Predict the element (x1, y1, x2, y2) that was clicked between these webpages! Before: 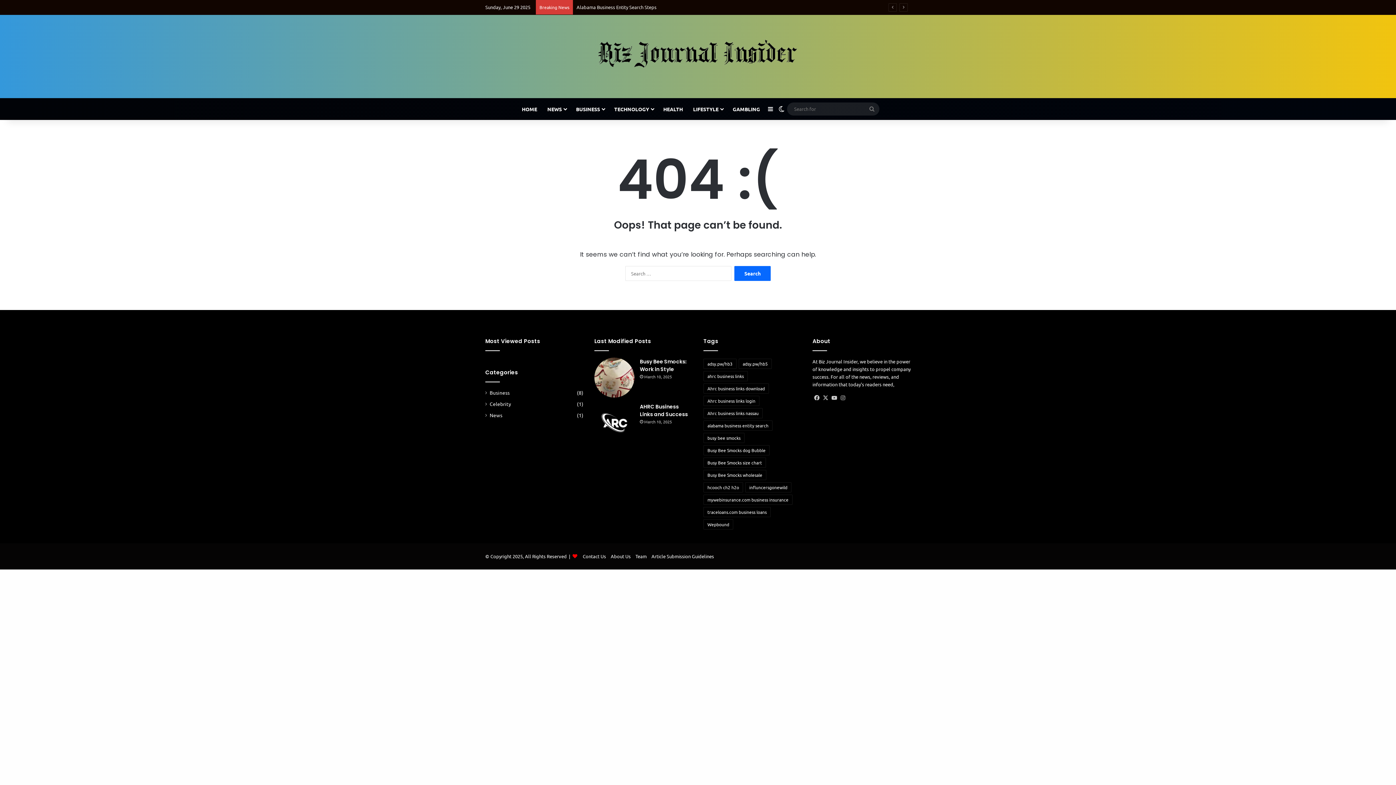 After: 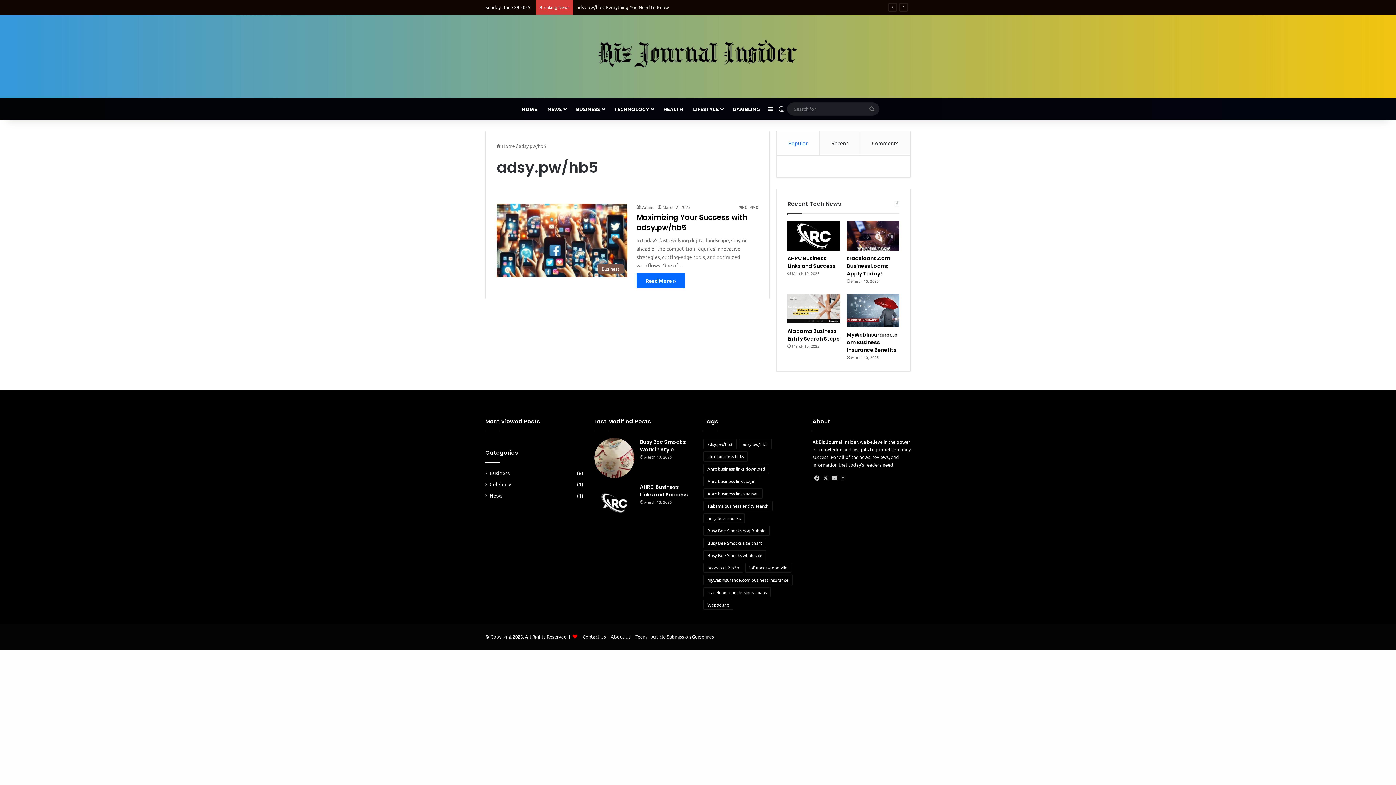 Action: label: adsy.pw/hb5 (1 item) bbox: (738, 358, 772, 369)